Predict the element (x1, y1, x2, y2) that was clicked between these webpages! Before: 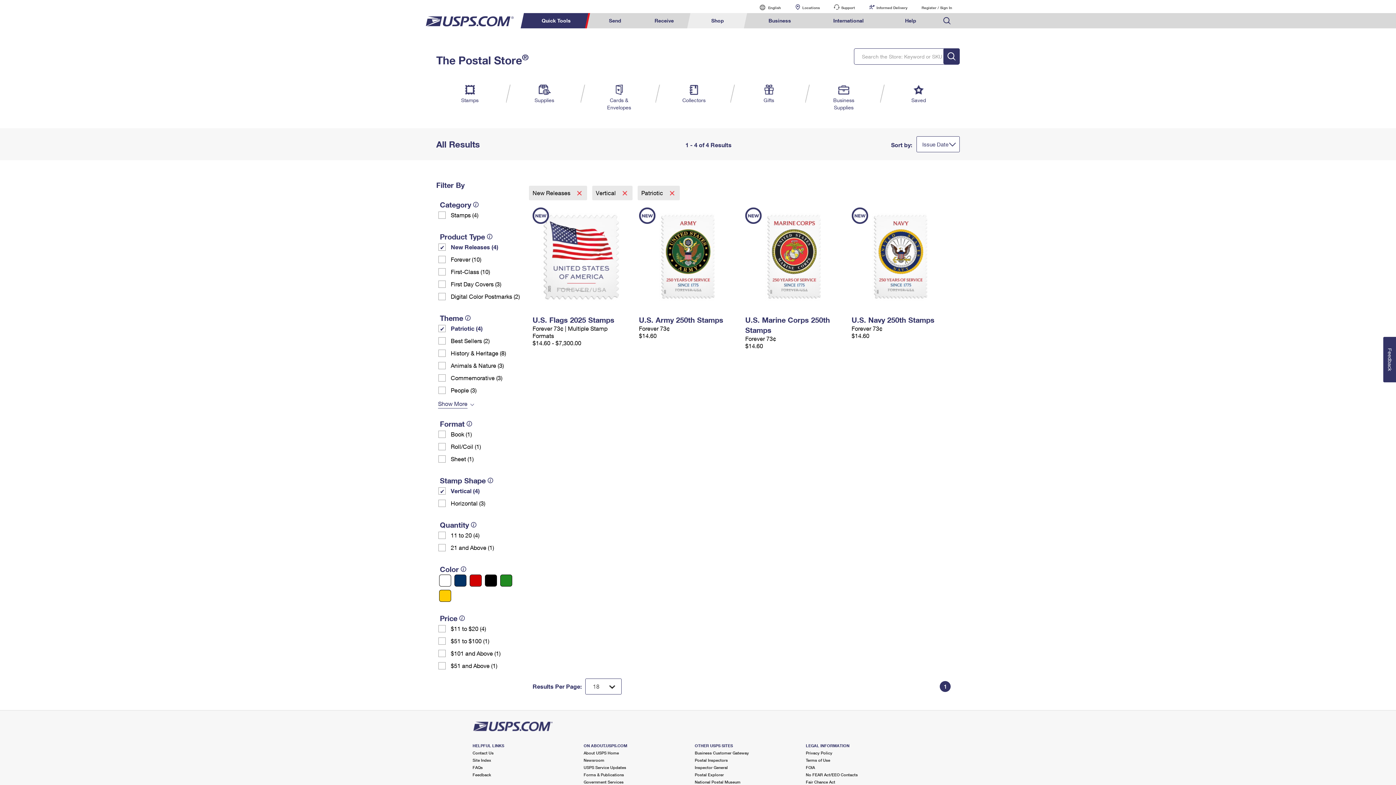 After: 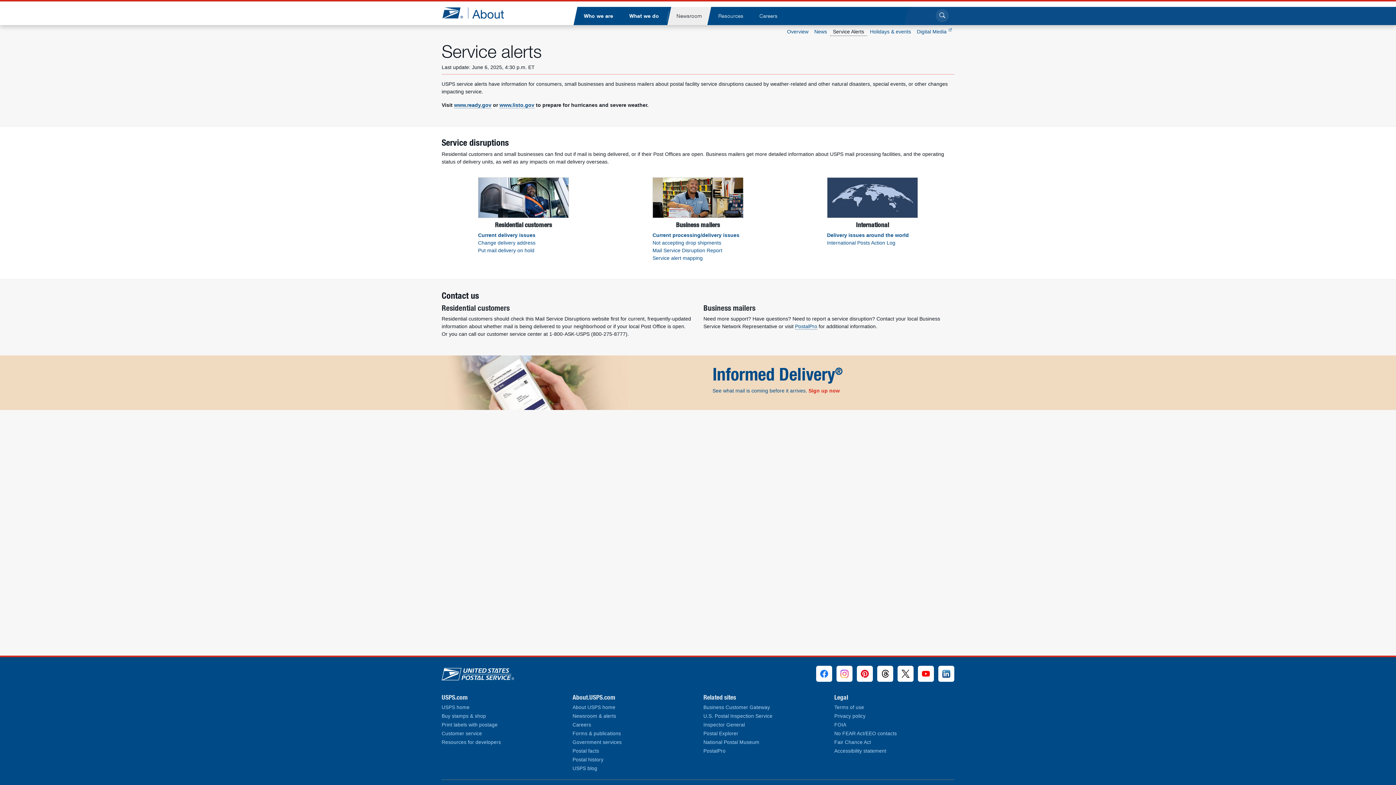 Action: bbox: (583, 765, 626, 770) label: USPS Service Updates